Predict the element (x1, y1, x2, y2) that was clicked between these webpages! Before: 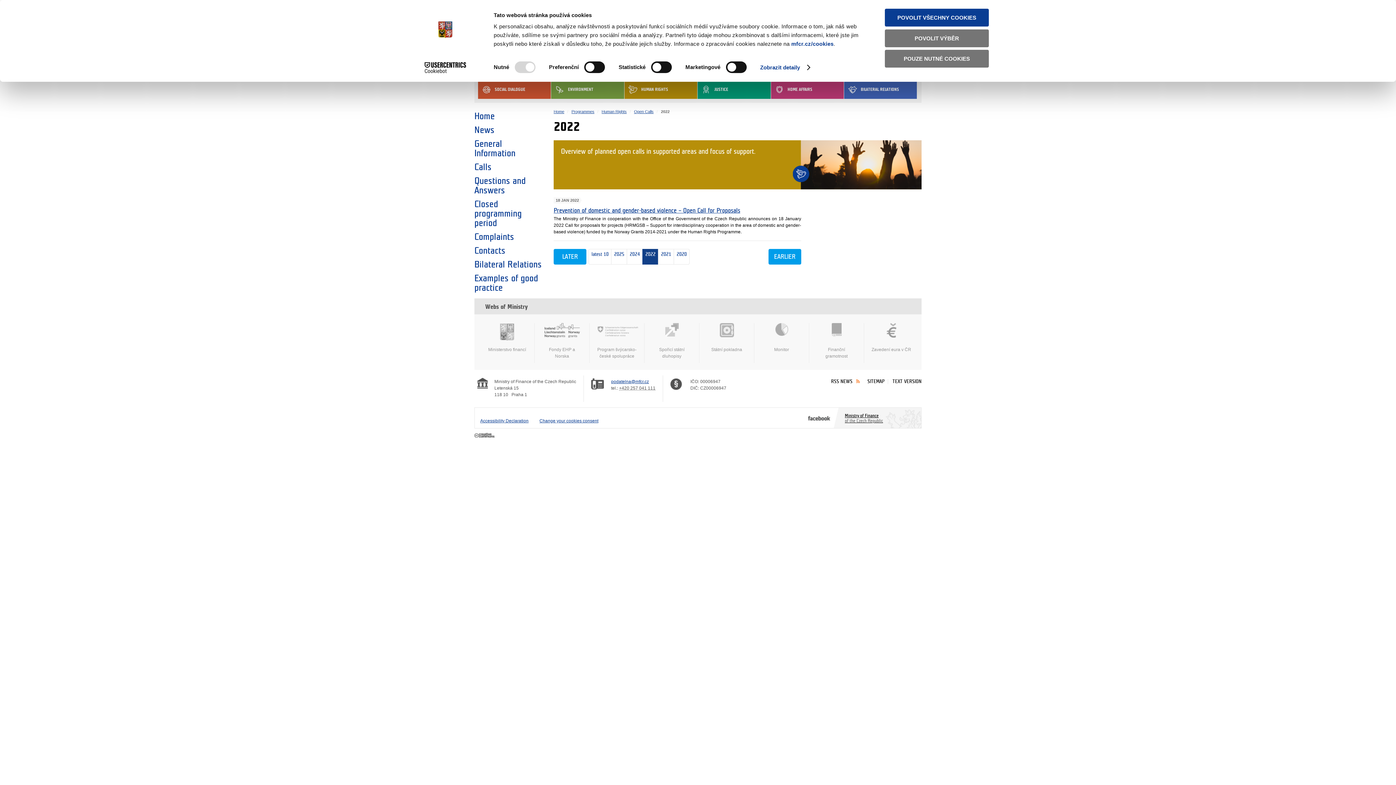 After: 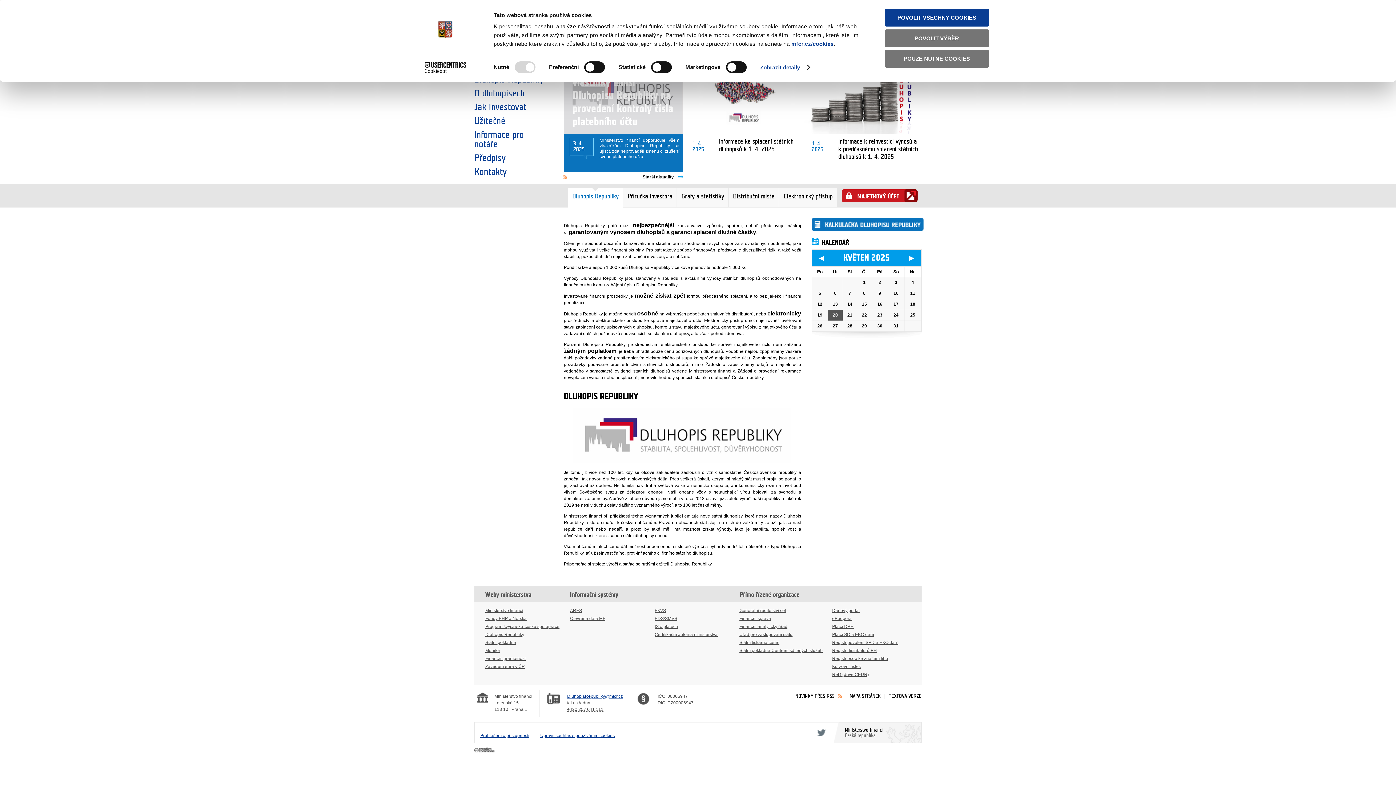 Action: label: Spořicí státní dluhopisy bbox: (644, 323, 699, 359)